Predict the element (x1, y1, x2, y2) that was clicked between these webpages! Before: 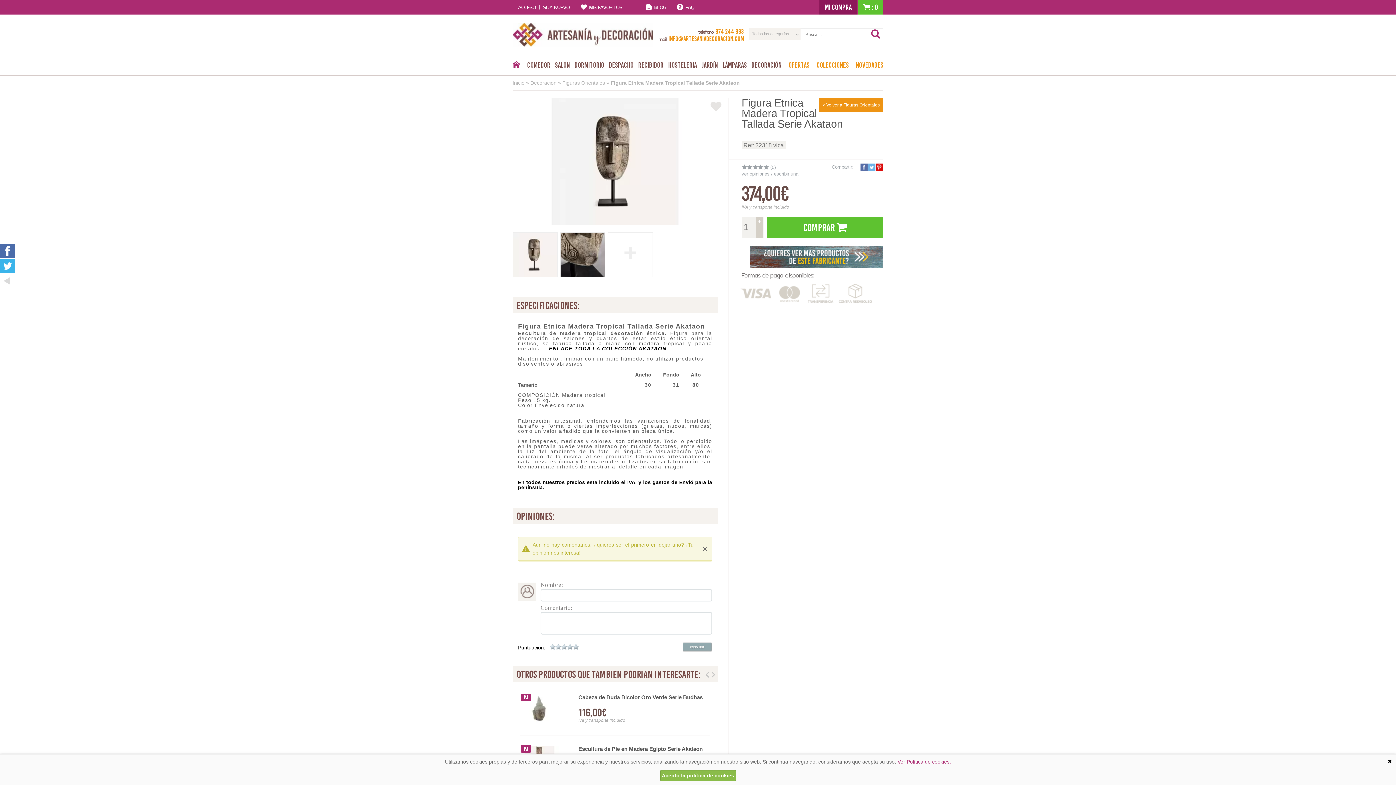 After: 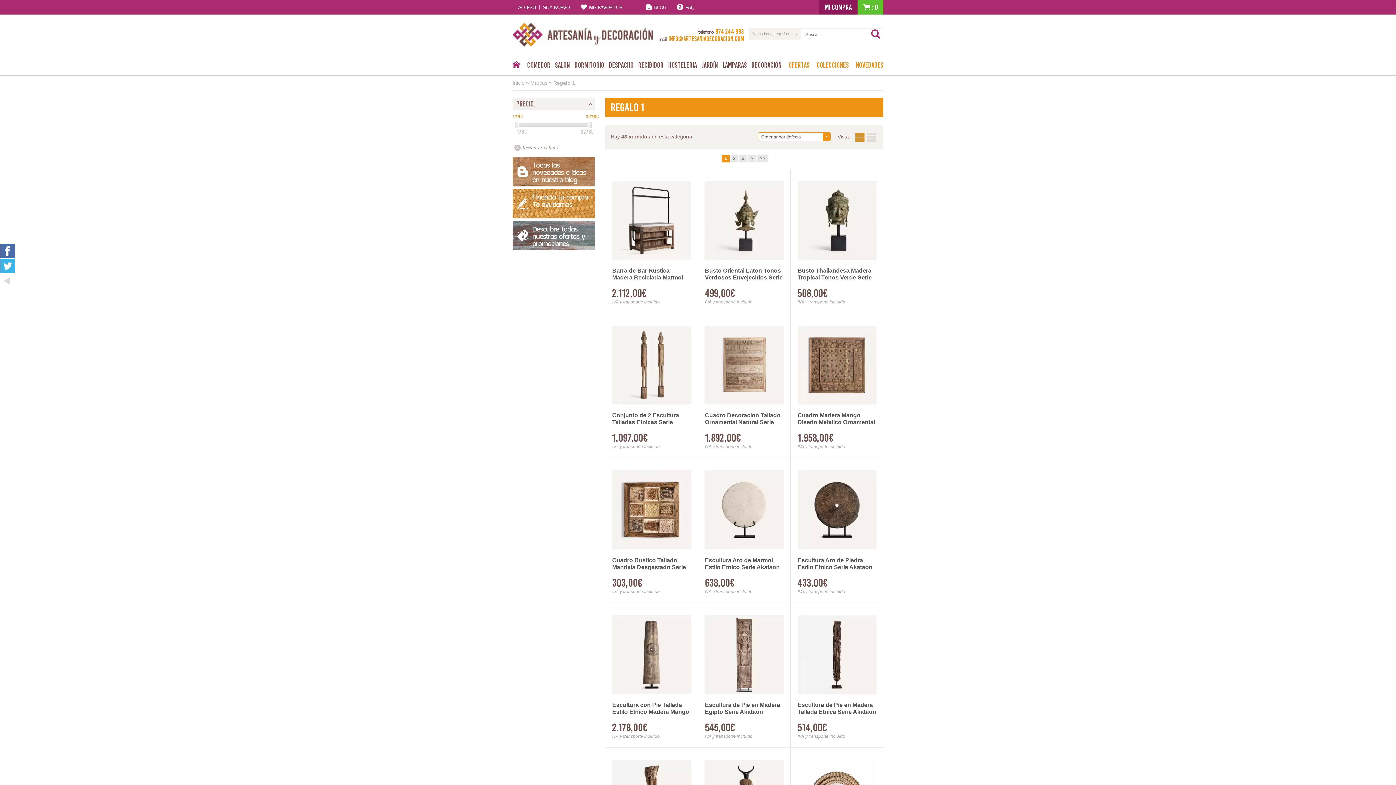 Action: bbox: (749, 253, 882, 259)